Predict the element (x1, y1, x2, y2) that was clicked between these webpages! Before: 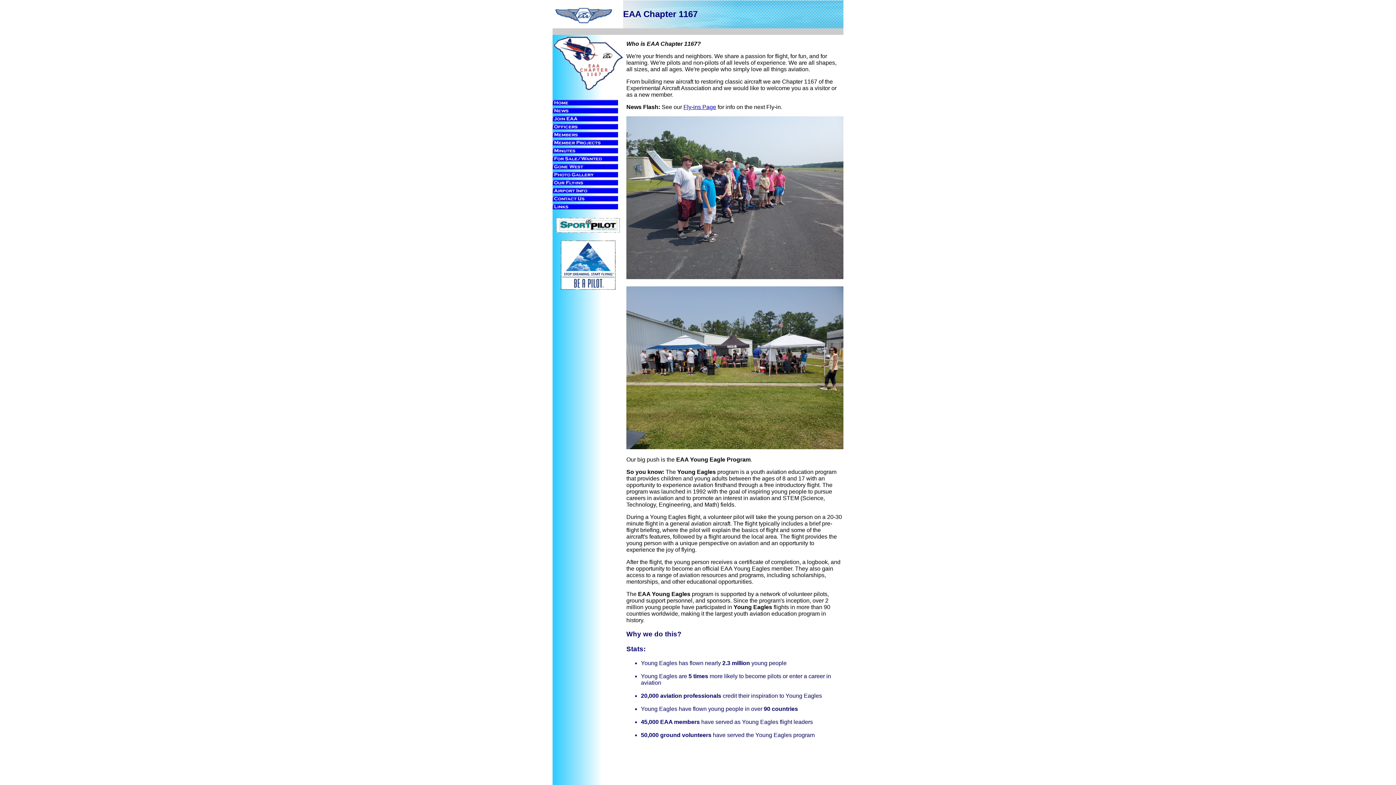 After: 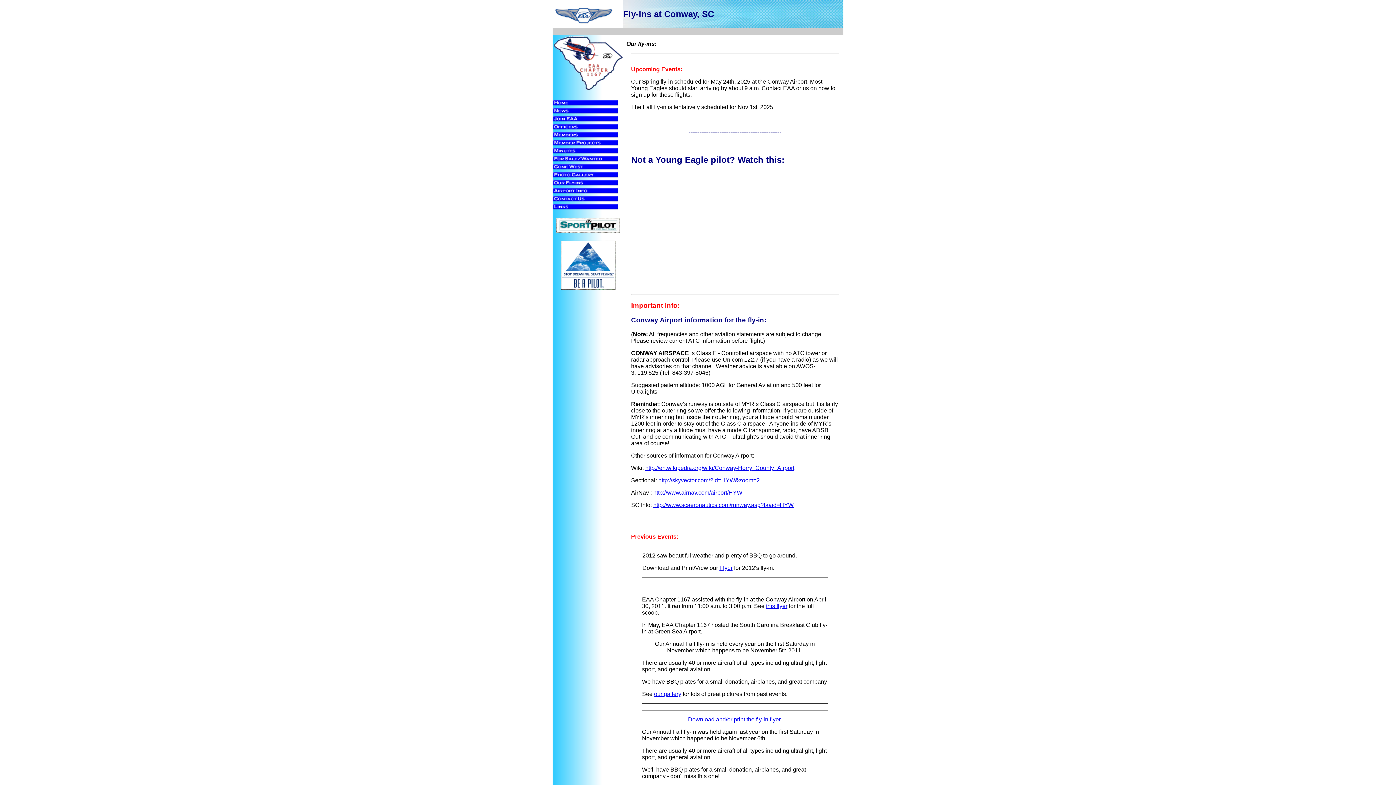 Action: bbox: (552, 181, 618, 187)